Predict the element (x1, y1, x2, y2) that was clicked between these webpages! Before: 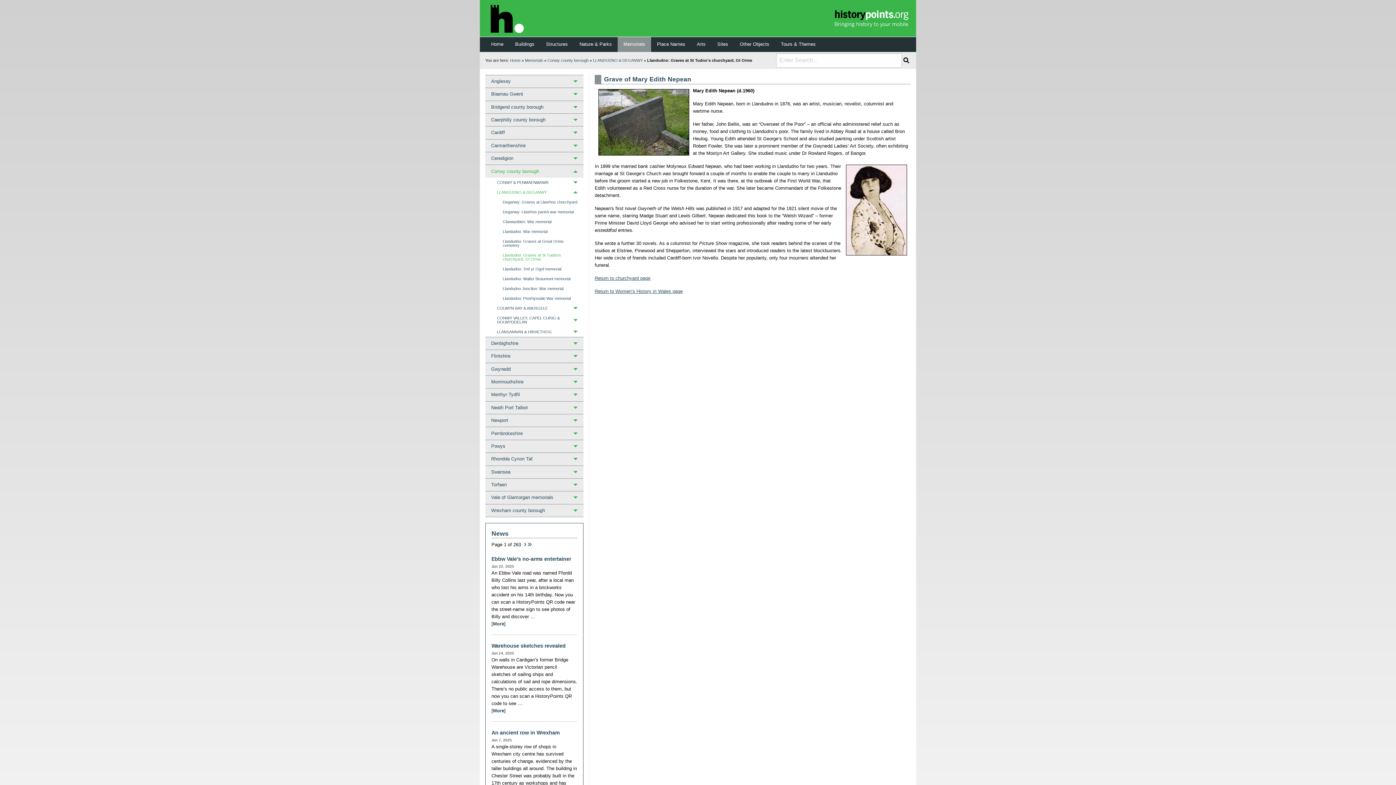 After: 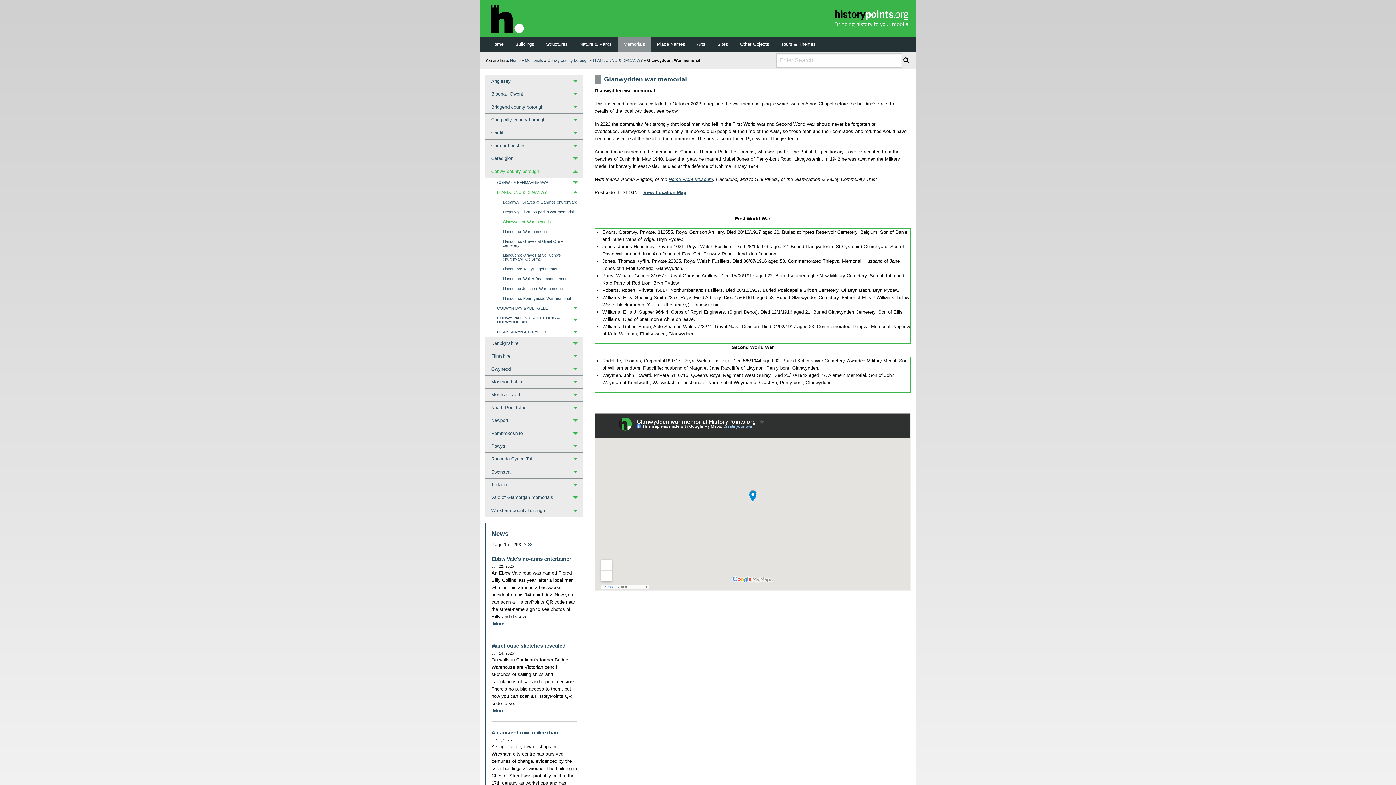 Action: bbox: (497, 217, 583, 226) label: Glanwydden: War memorial